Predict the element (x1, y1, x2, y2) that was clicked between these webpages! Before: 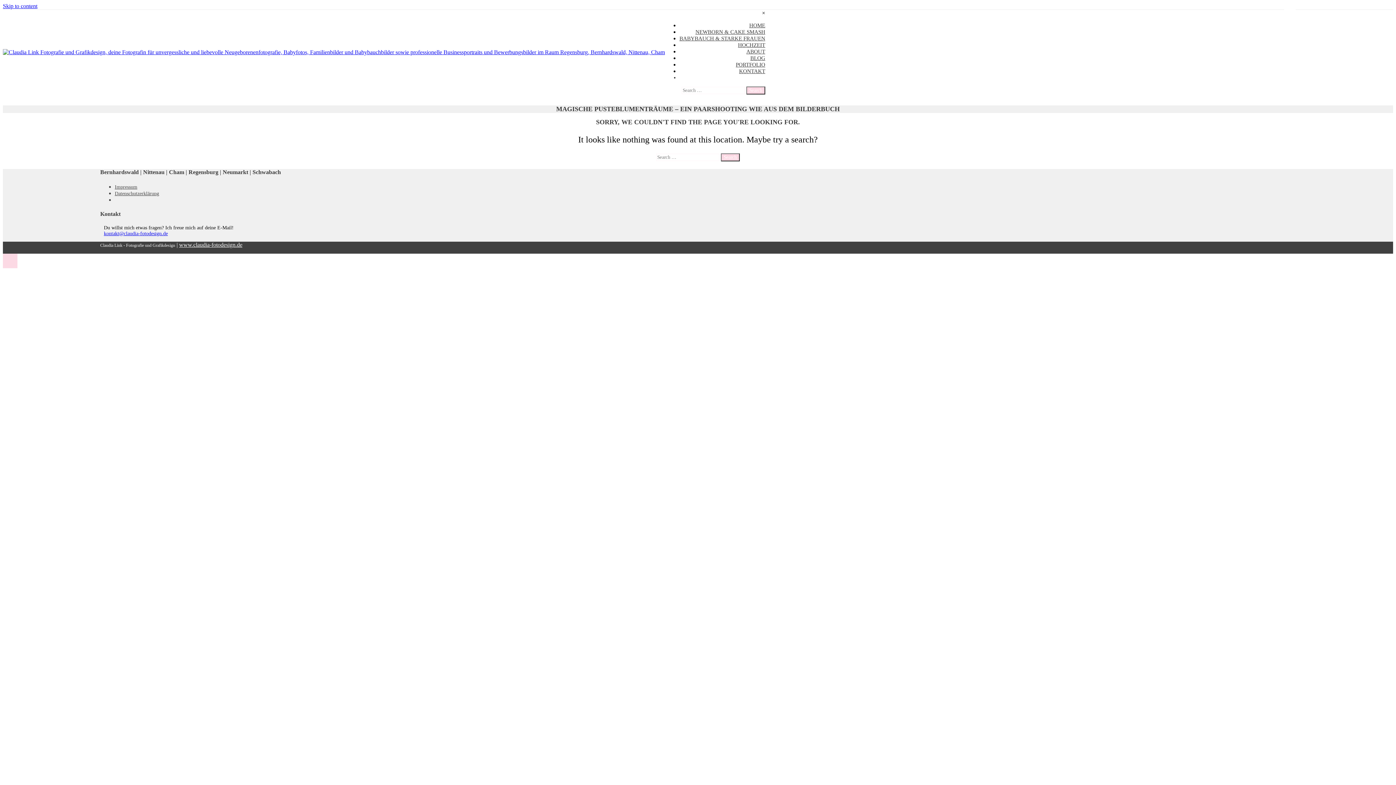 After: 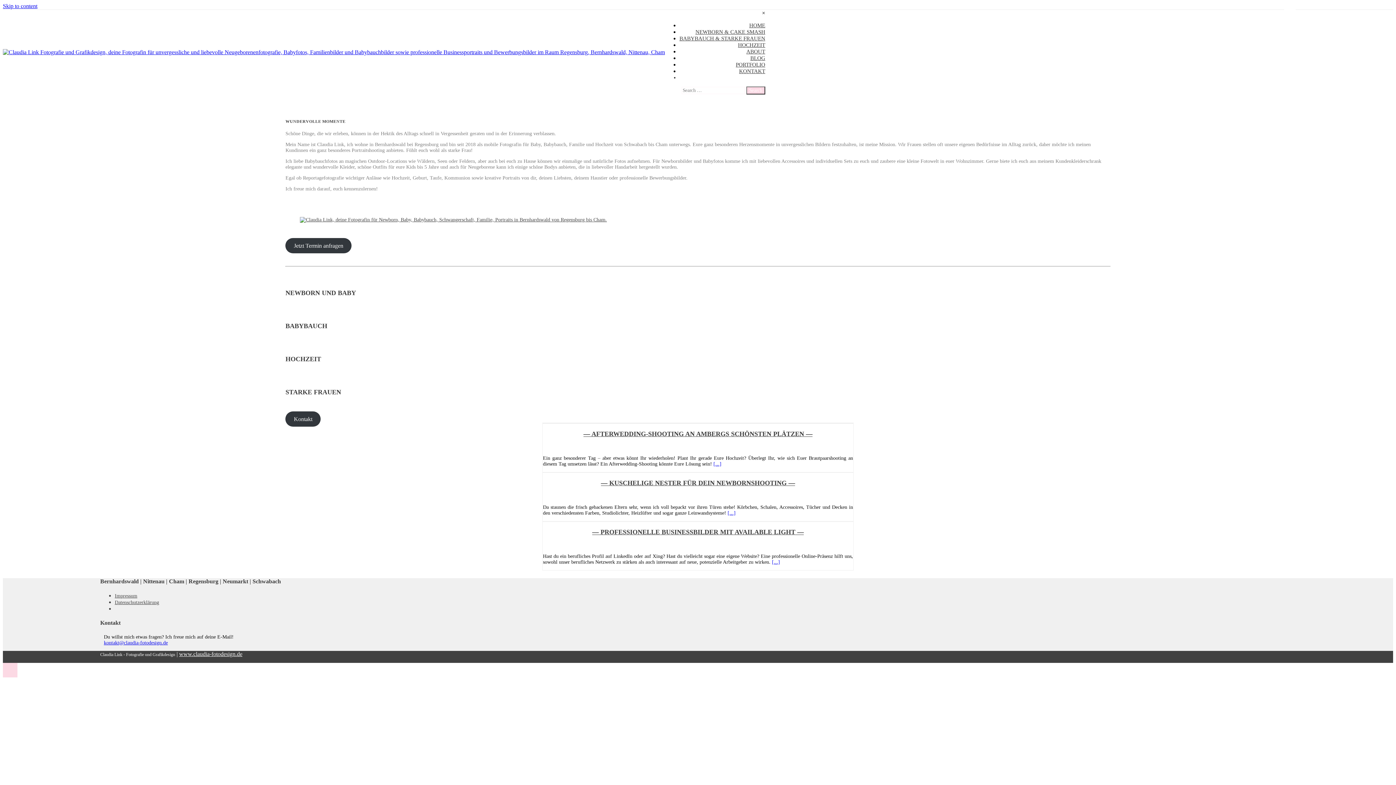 Action: bbox: (2, 48, 665, 54)